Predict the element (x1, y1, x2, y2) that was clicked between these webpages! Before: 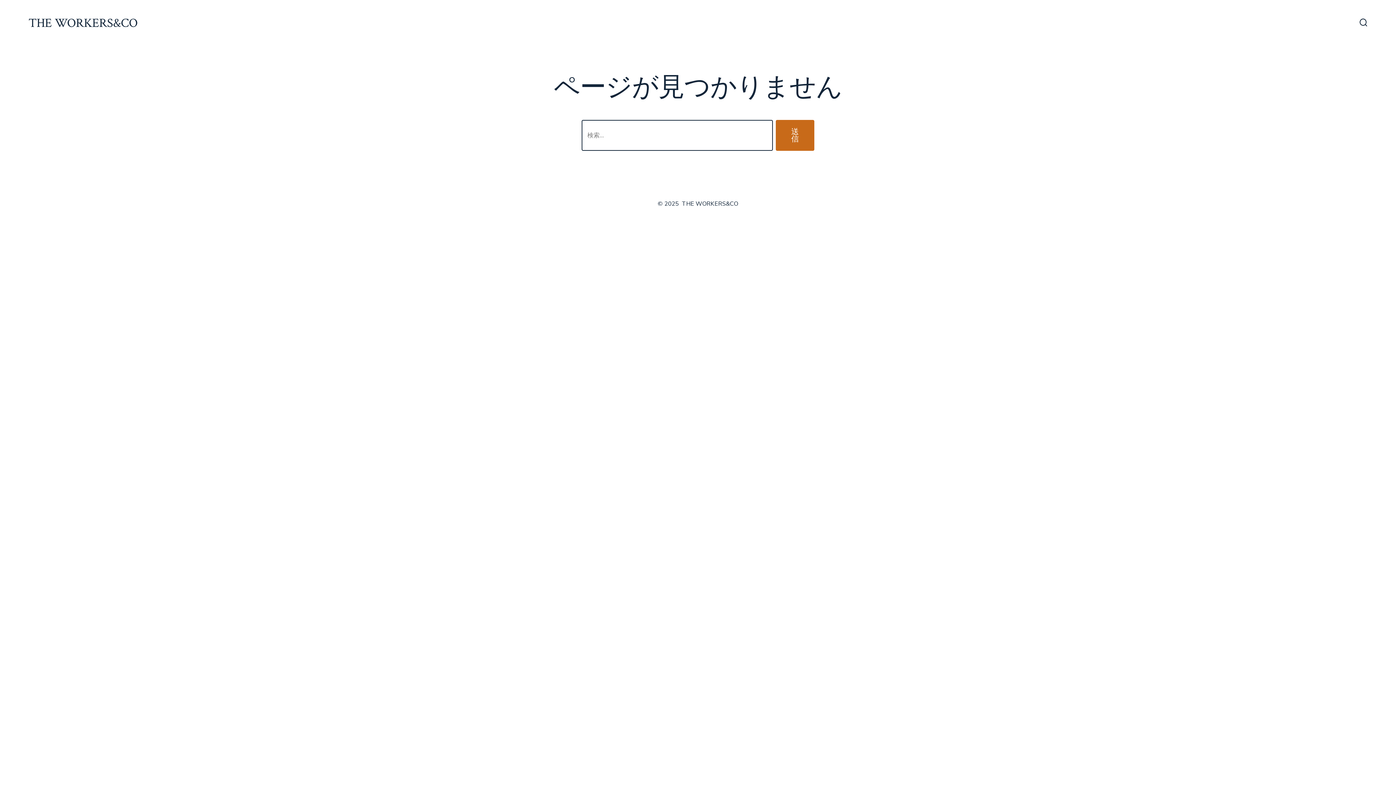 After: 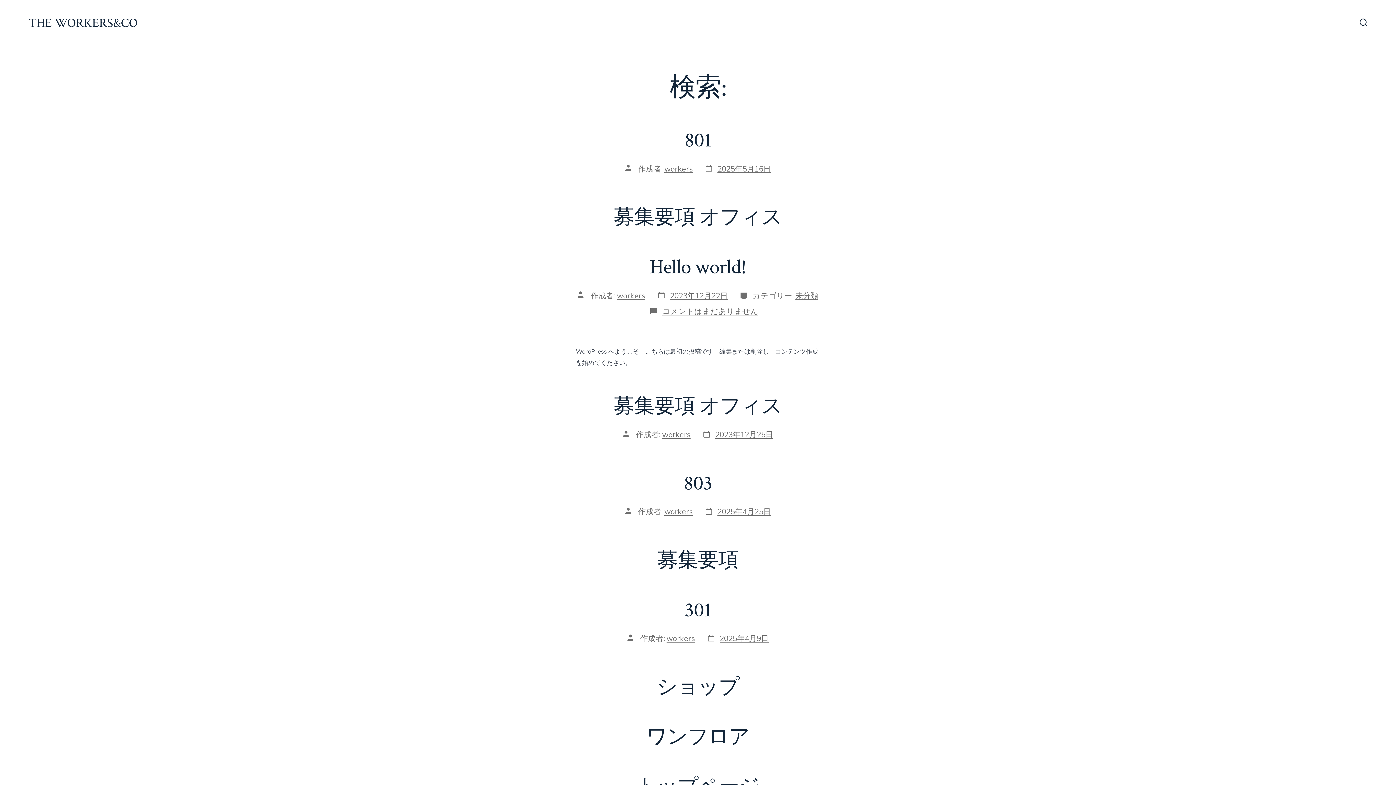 Action: label: 送信 bbox: (775, 120, 814, 150)